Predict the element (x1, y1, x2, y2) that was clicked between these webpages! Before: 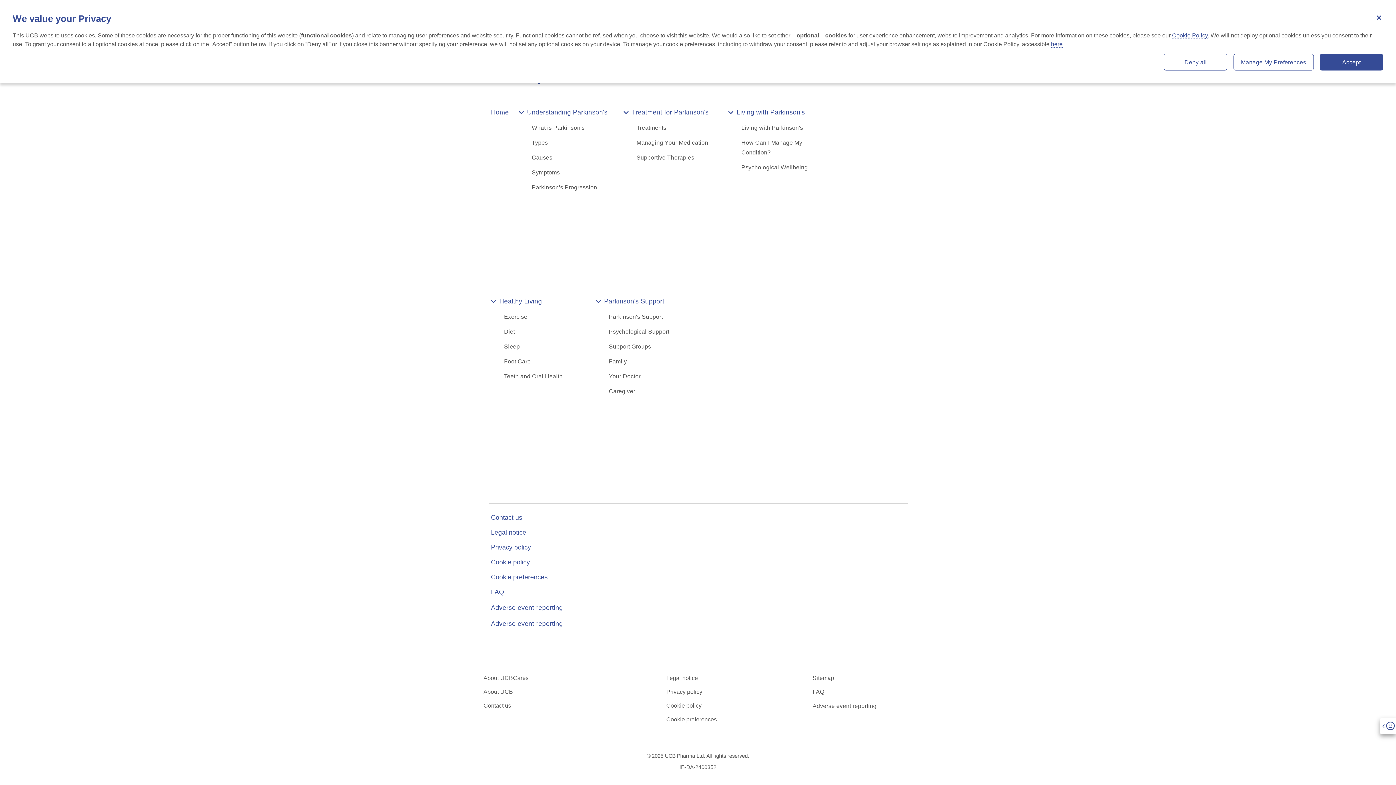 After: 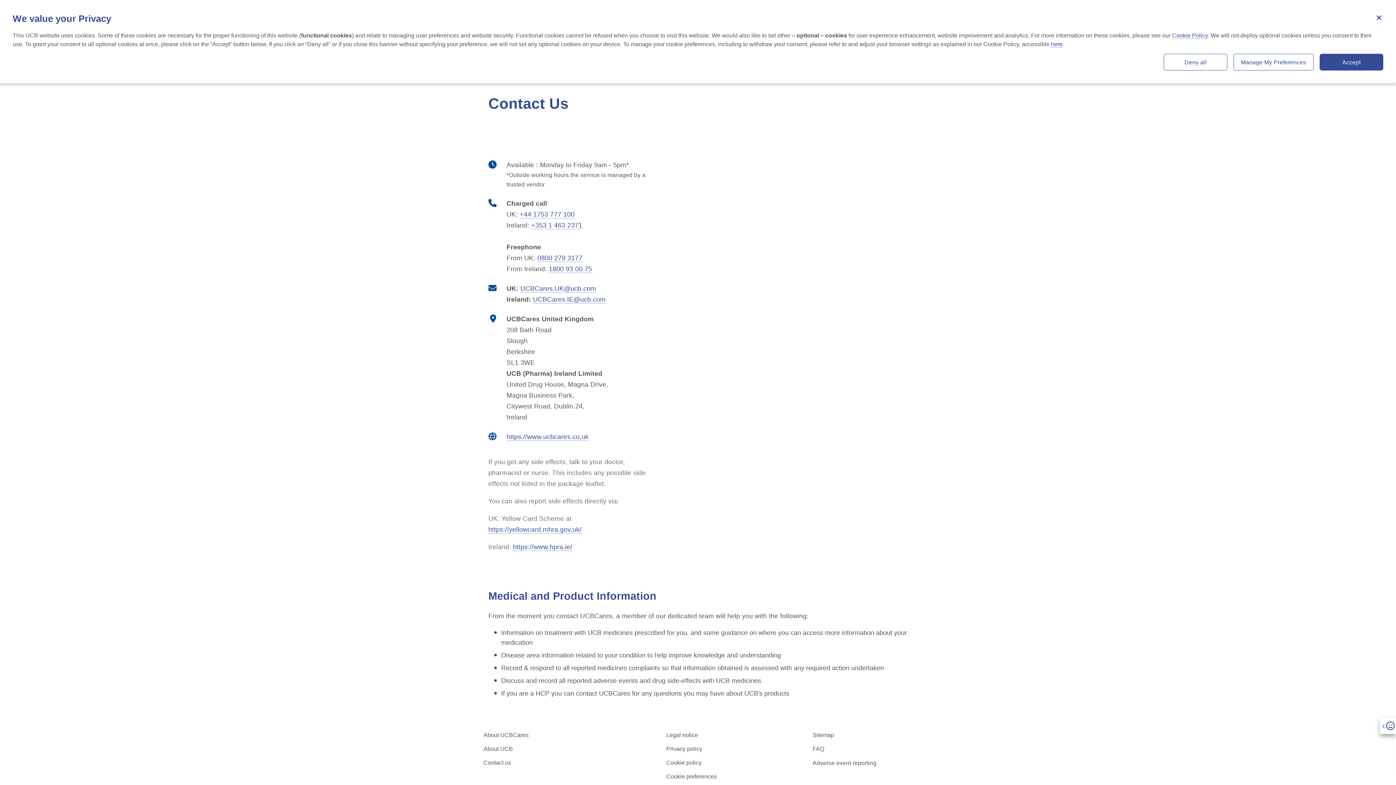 Action: bbox: (488, 510, 529, 525) label: Contact us